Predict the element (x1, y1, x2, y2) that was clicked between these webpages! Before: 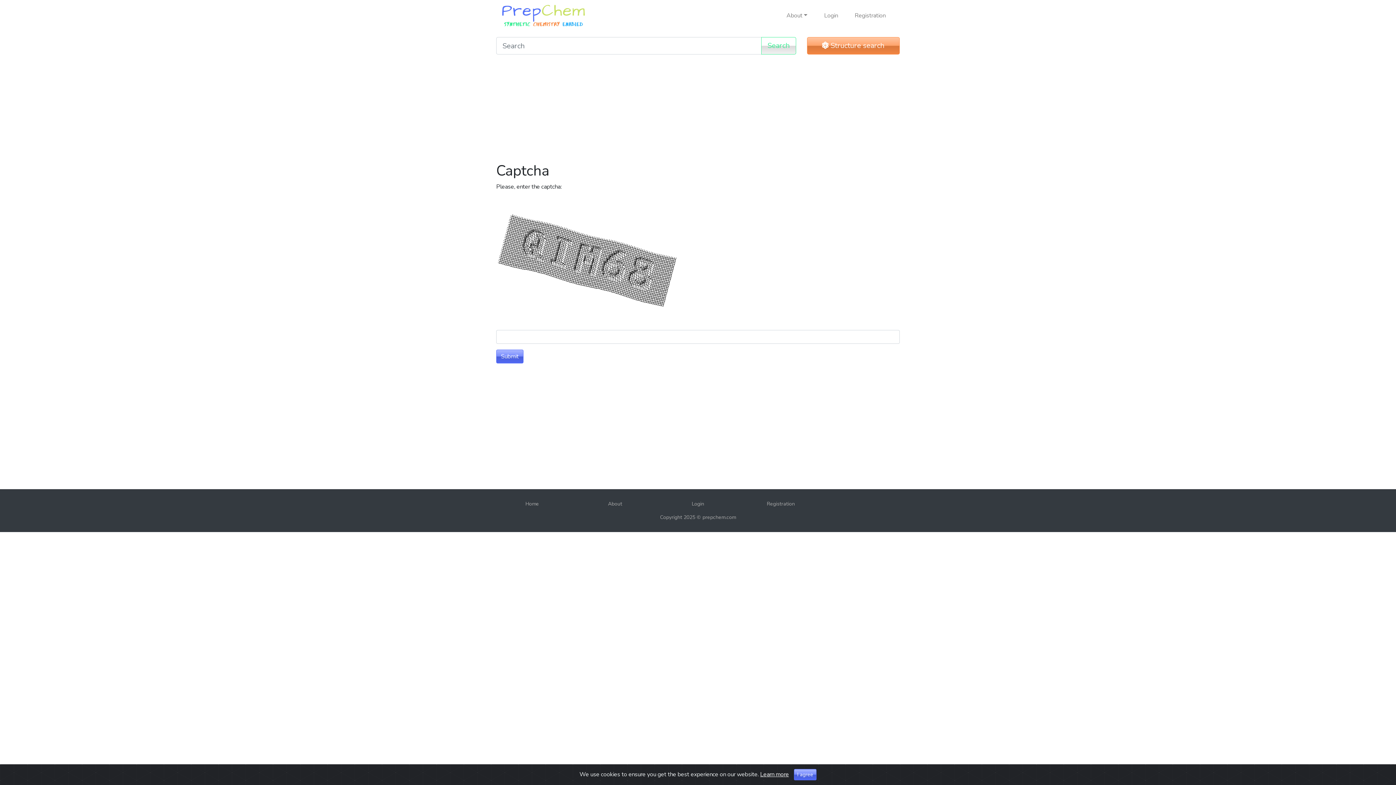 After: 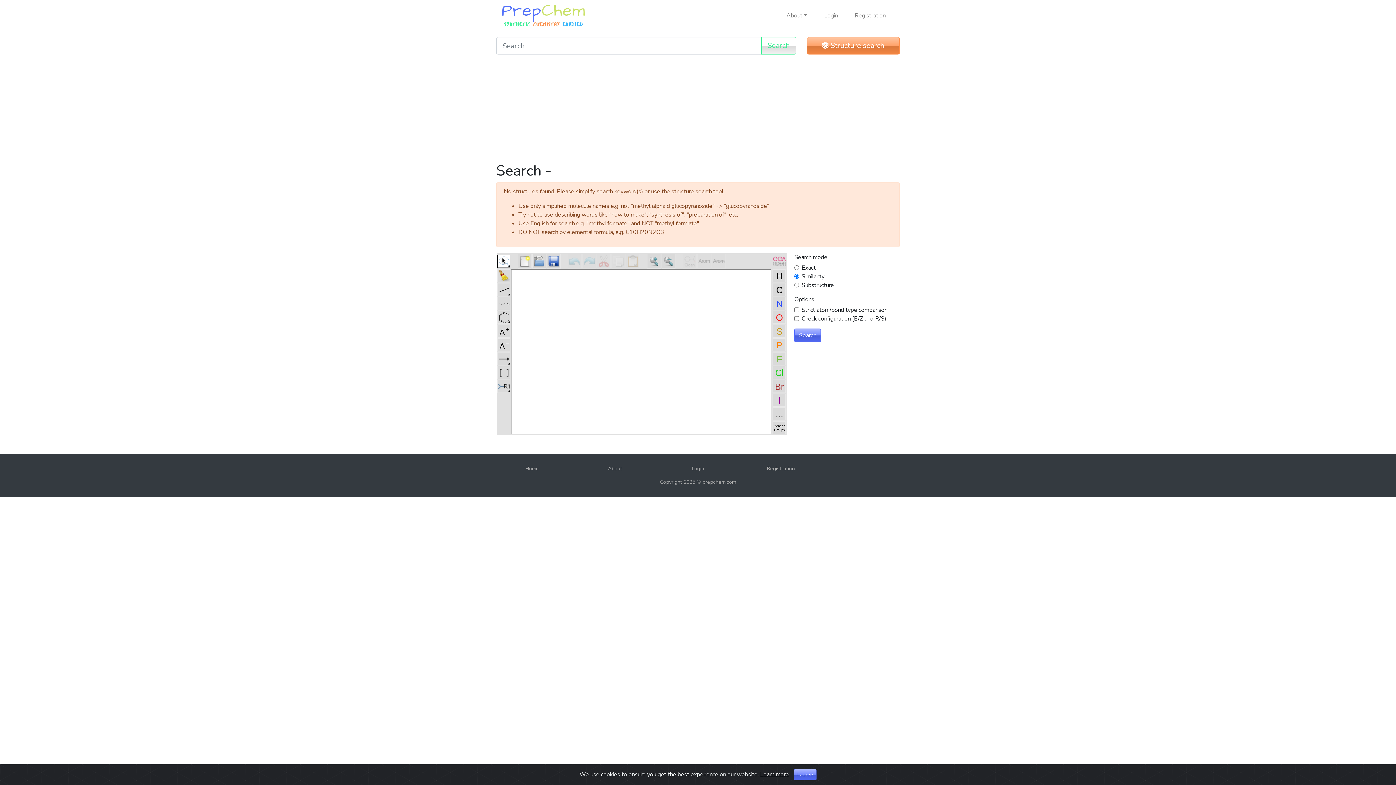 Action: label: Search bbox: (761, 37, 796, 54)